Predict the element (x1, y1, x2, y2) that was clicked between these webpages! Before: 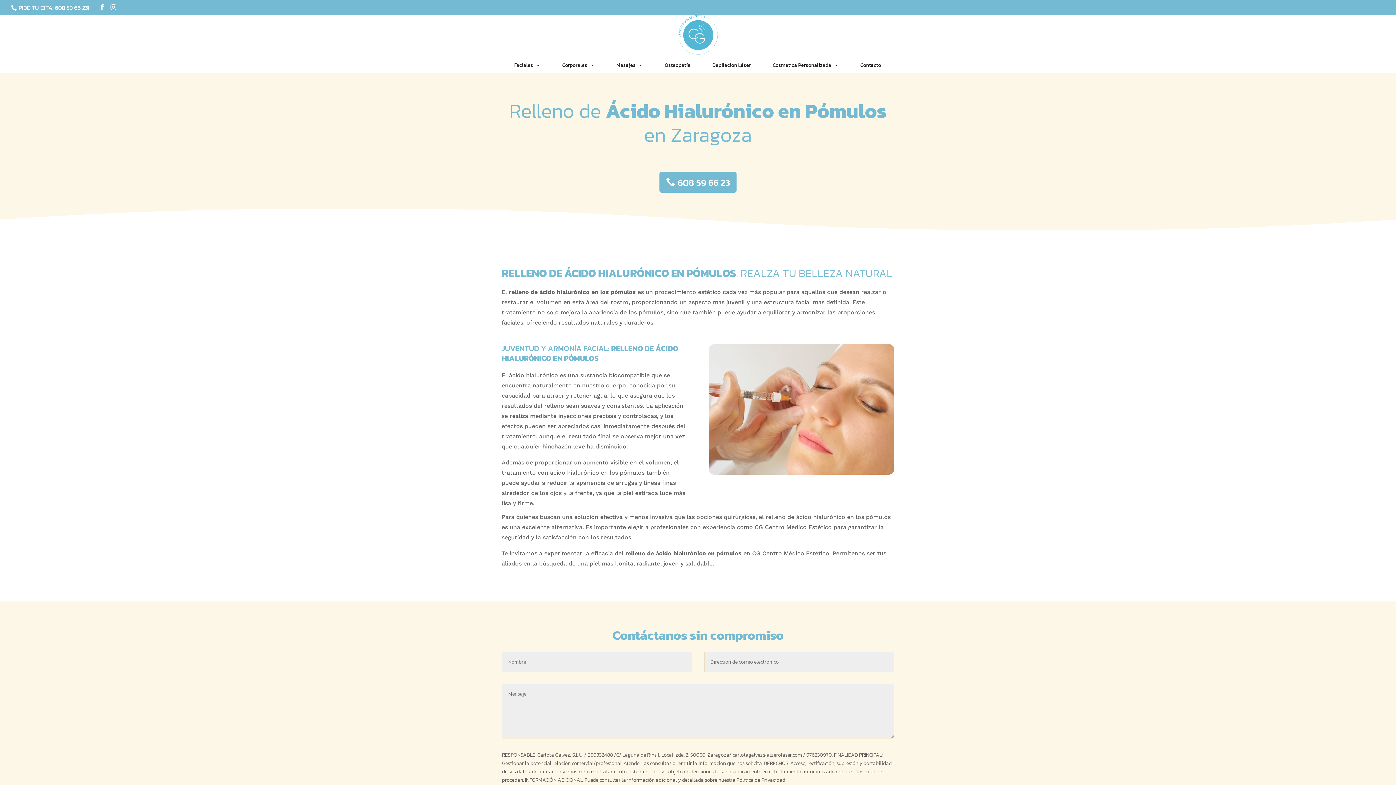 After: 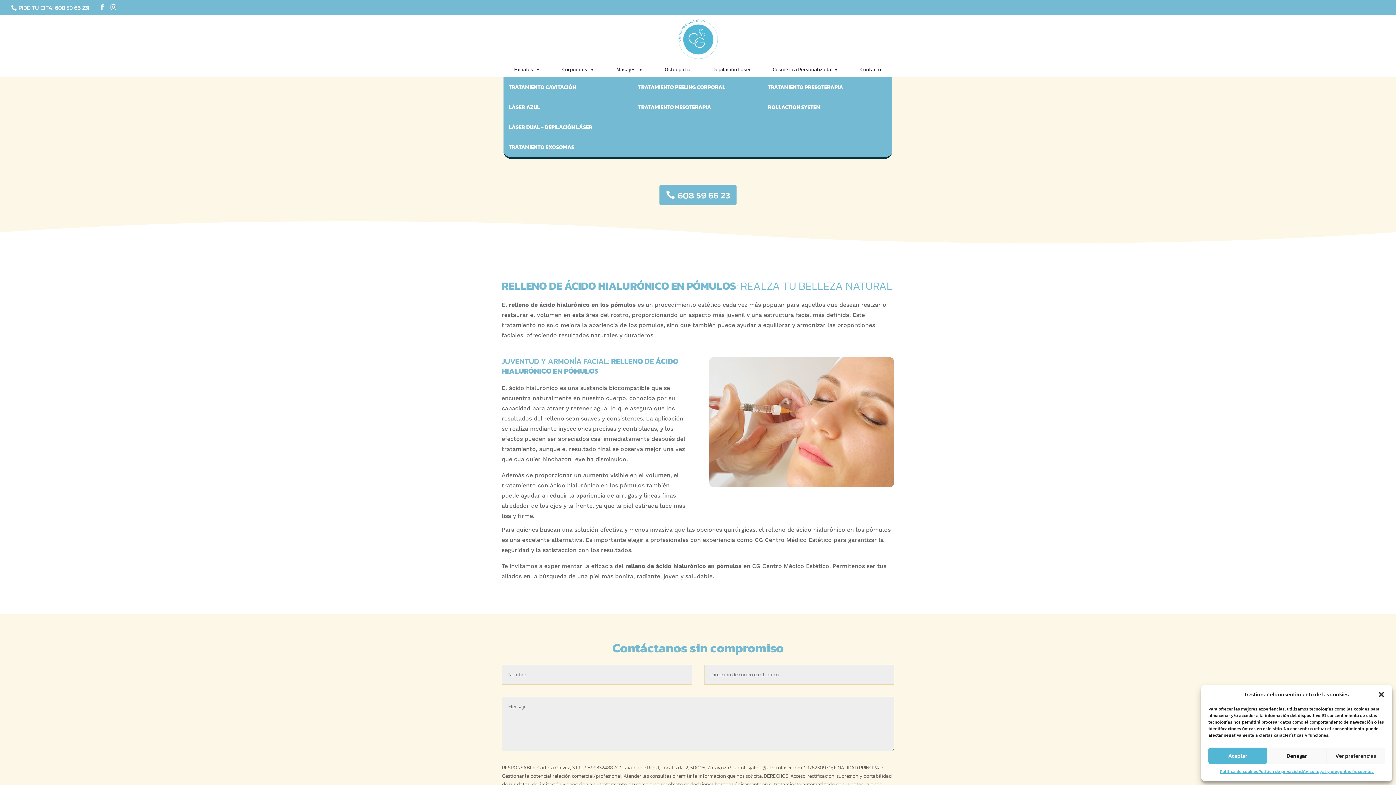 Action: bbox: (551, 58, 605, 72) label: Corporales